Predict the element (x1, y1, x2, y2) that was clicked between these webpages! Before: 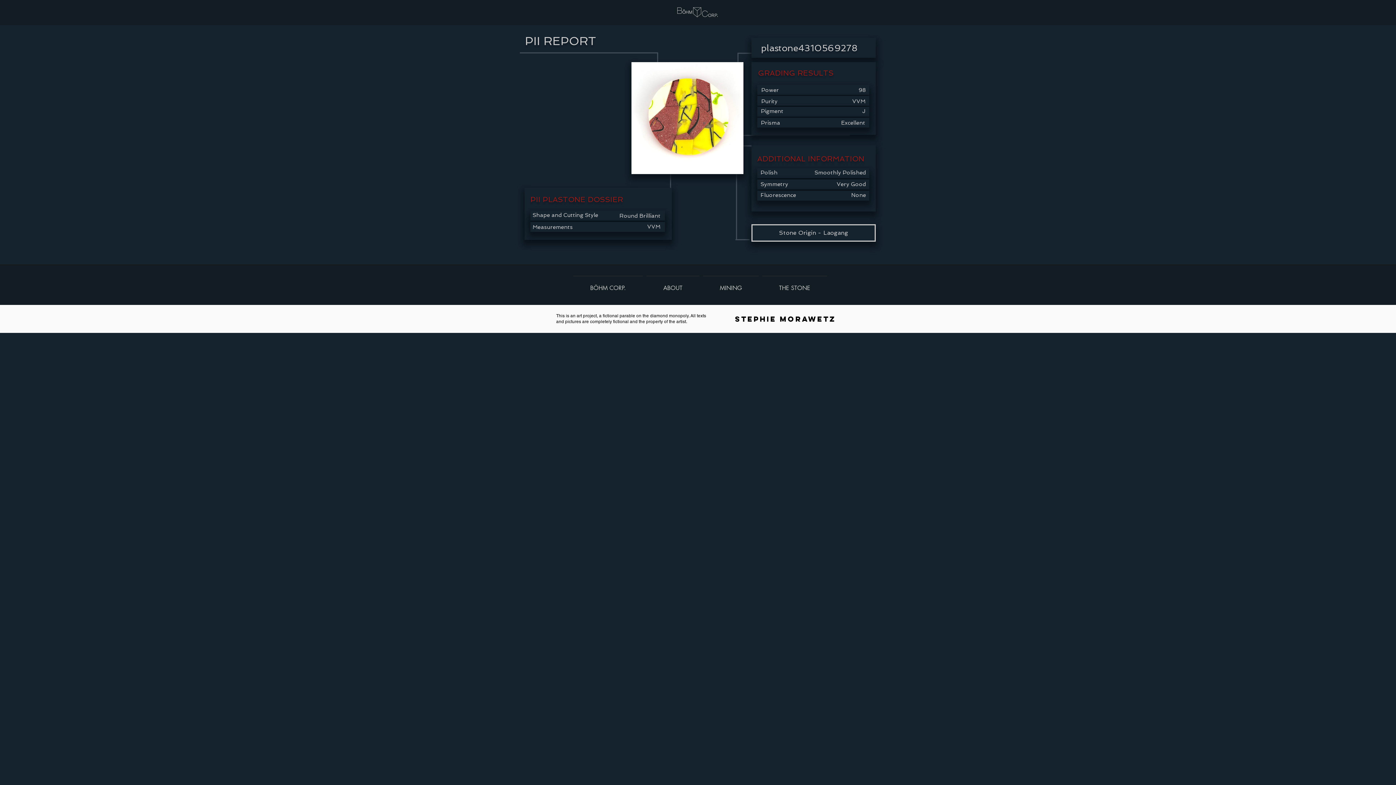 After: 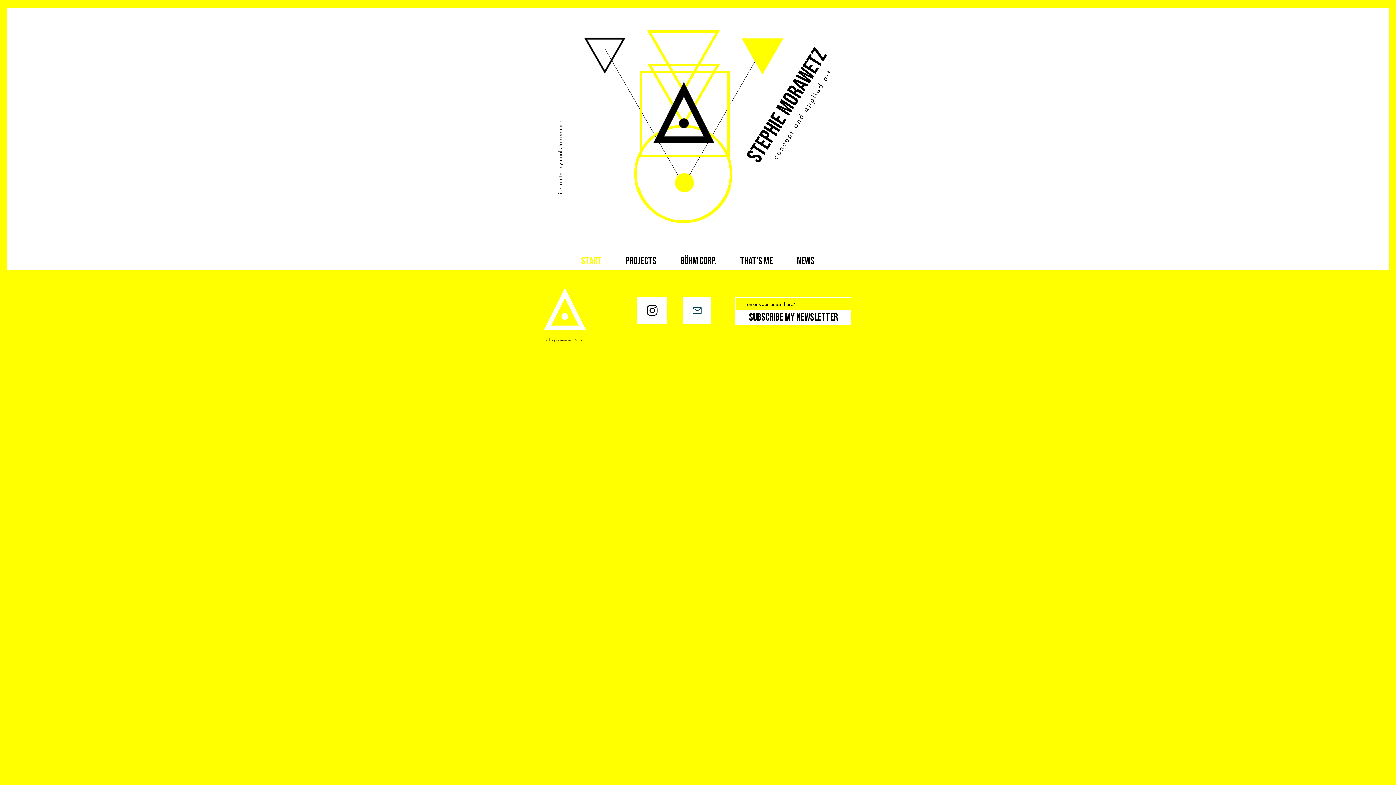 Action: label: Stephie Morawetz bbox: (730, 311, 840, 326)